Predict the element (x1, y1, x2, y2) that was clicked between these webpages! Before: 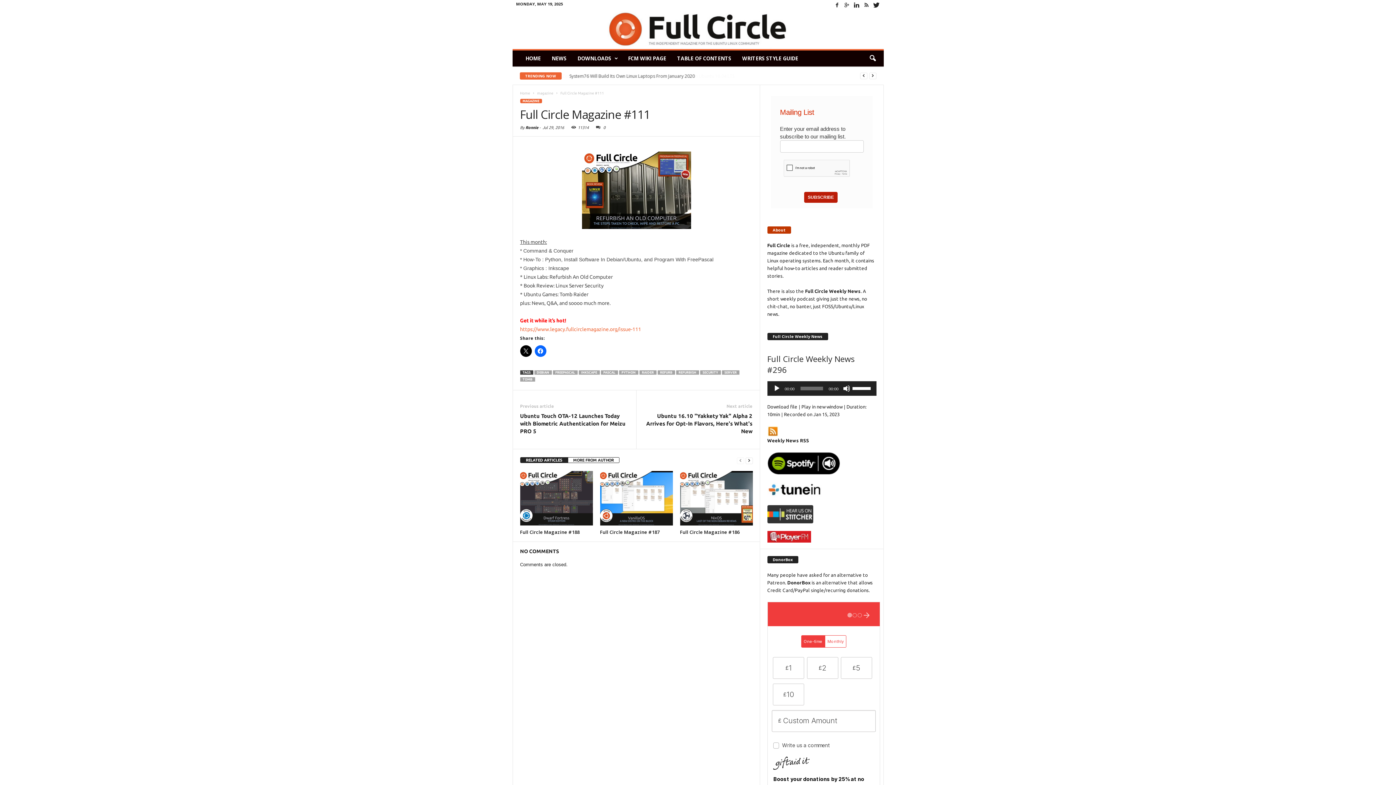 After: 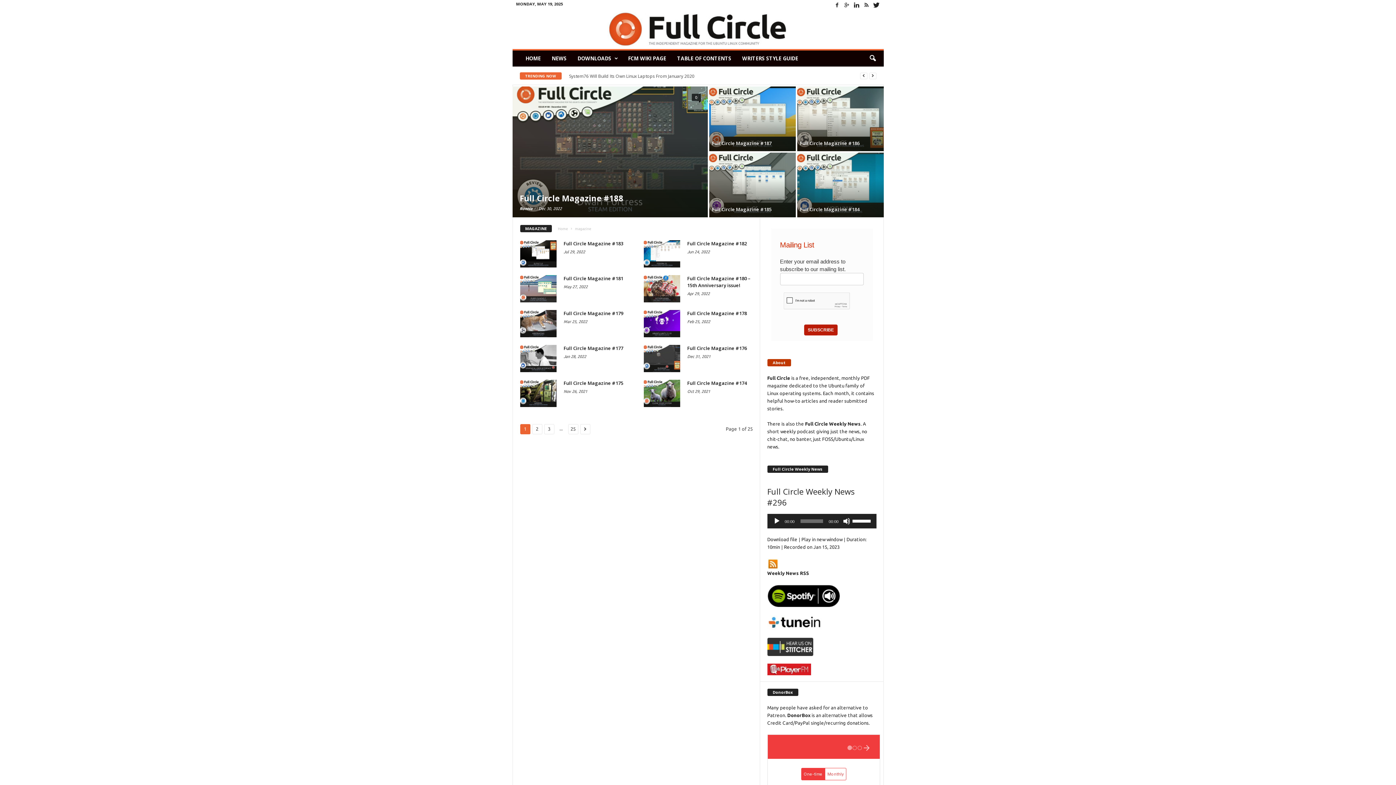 Action: label: MAGAZINE bbox: (520, 98, 542, 103)